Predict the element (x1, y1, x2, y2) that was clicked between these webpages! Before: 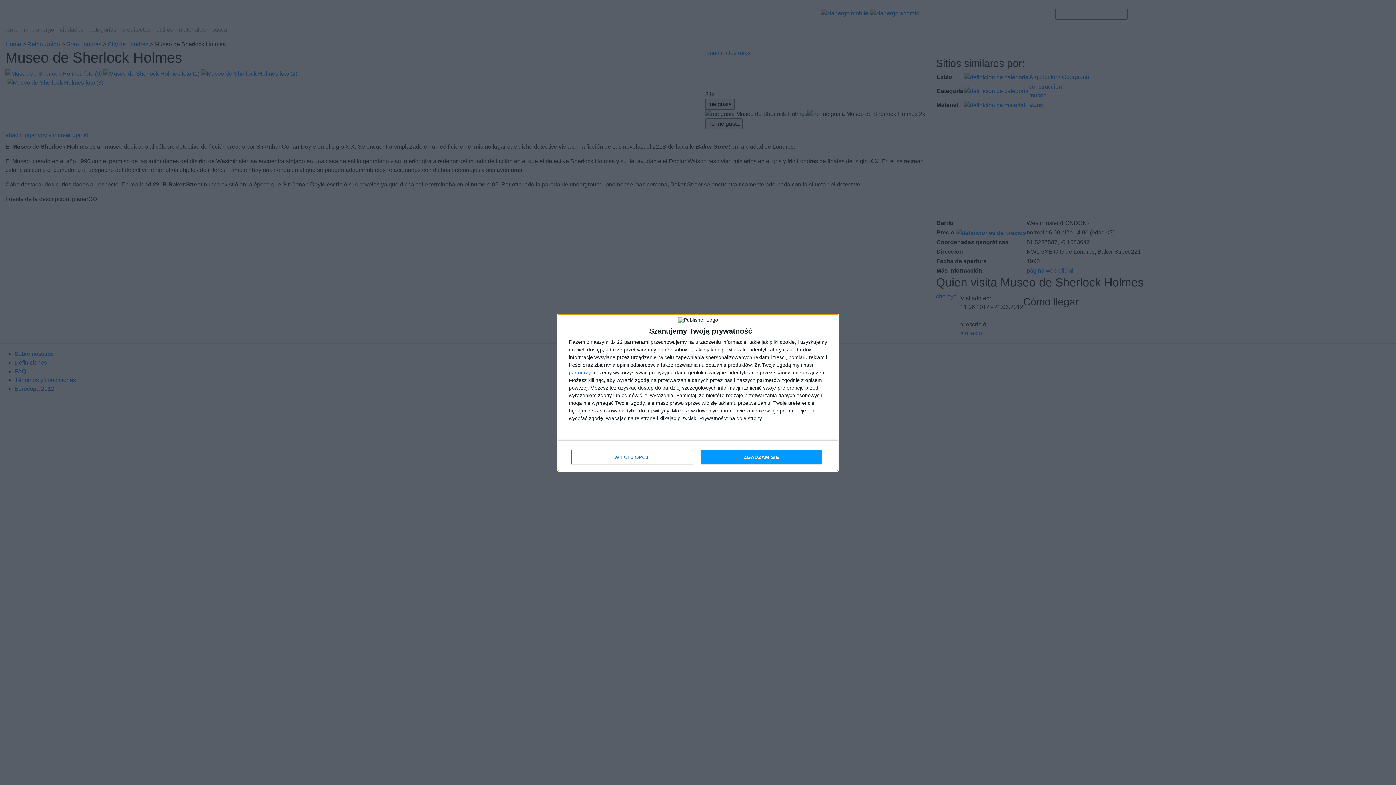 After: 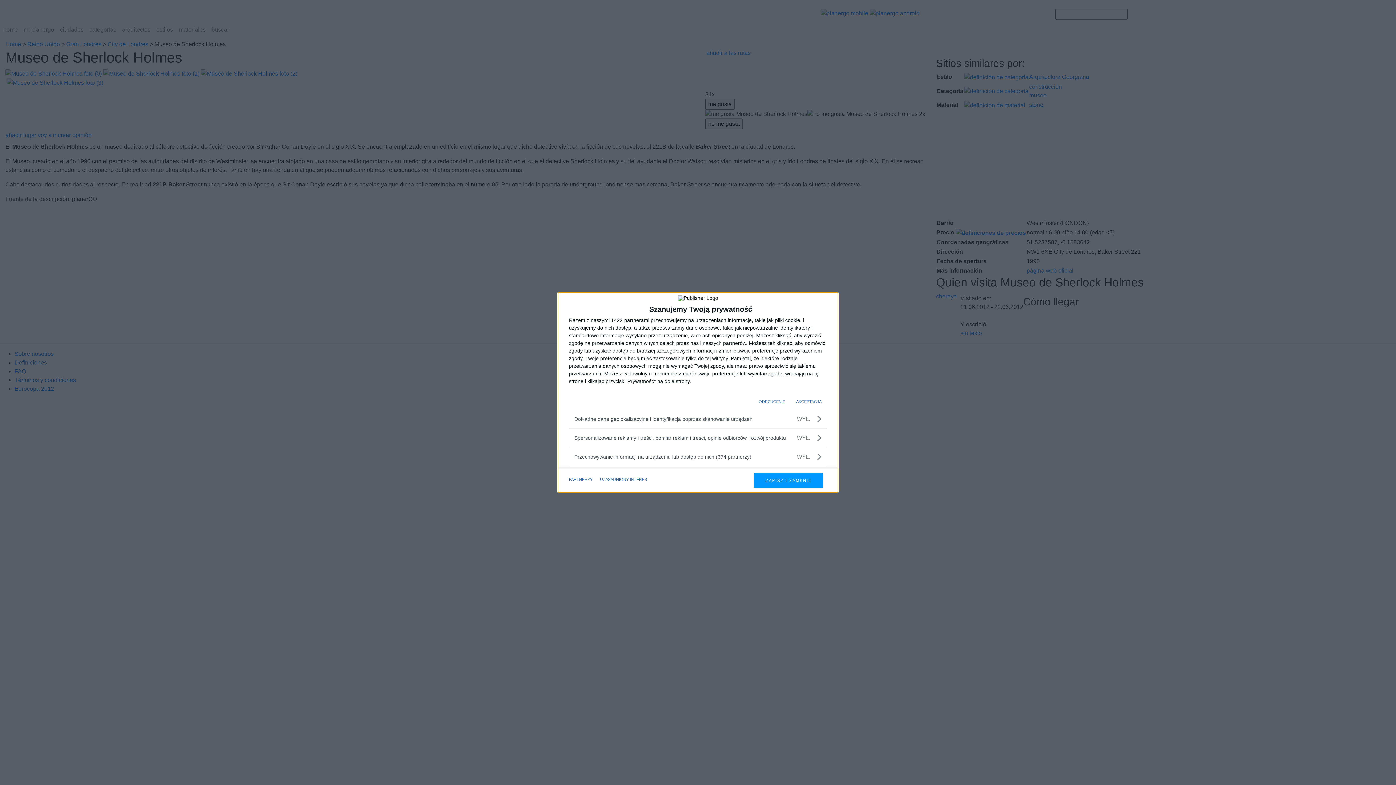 Action: bbox: (571, 450, 692, 464) label: WIĘCEJ OPCJI